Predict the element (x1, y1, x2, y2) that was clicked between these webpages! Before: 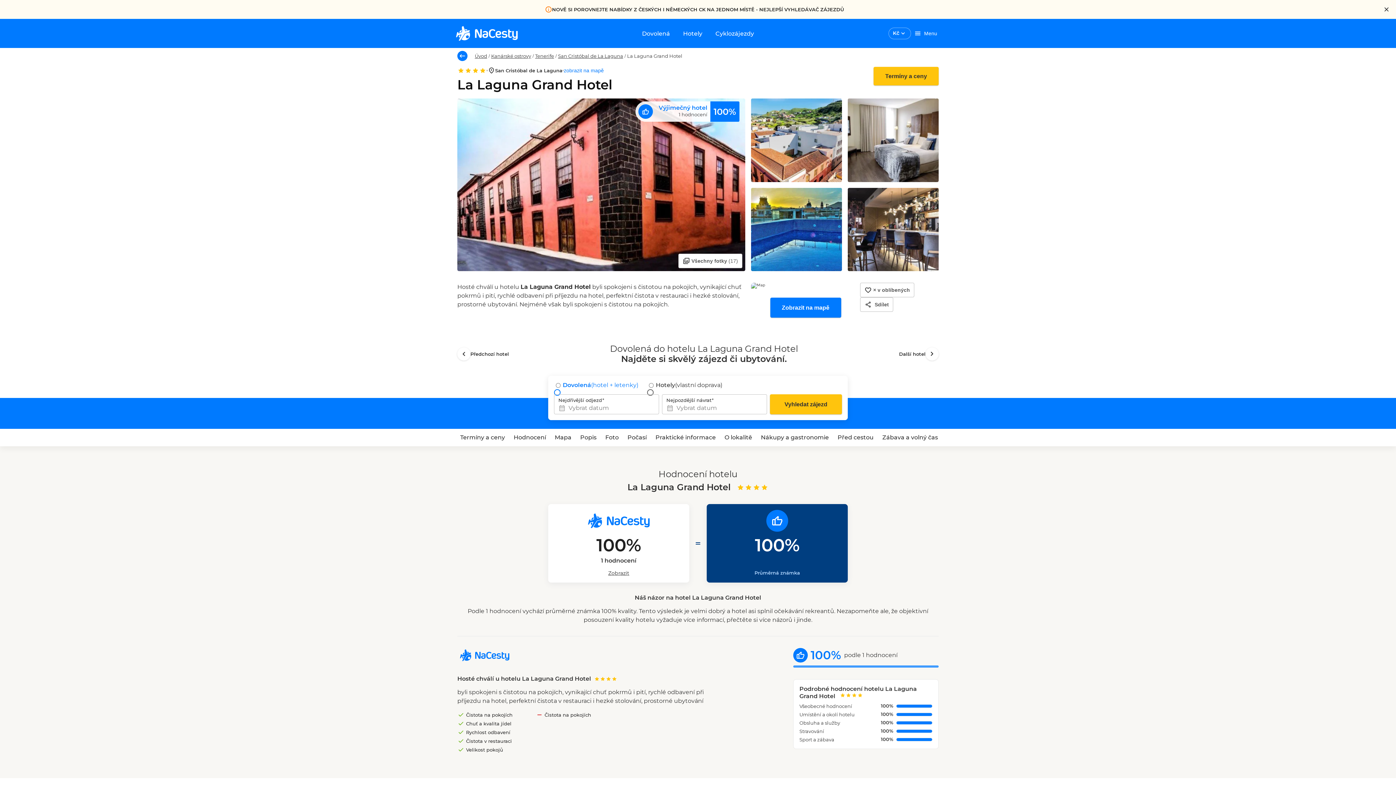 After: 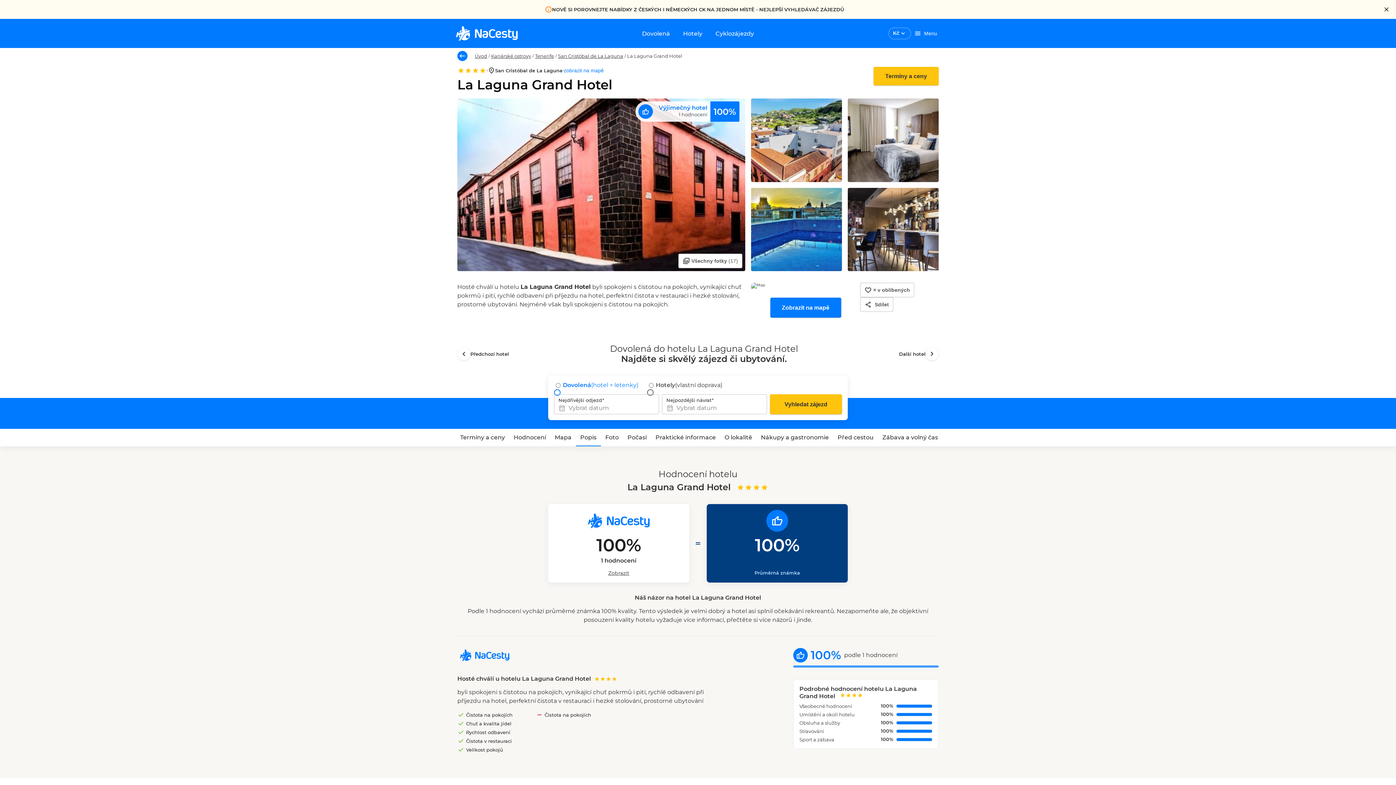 Action: bbox: (576, 429, 601, 446) label: Popis